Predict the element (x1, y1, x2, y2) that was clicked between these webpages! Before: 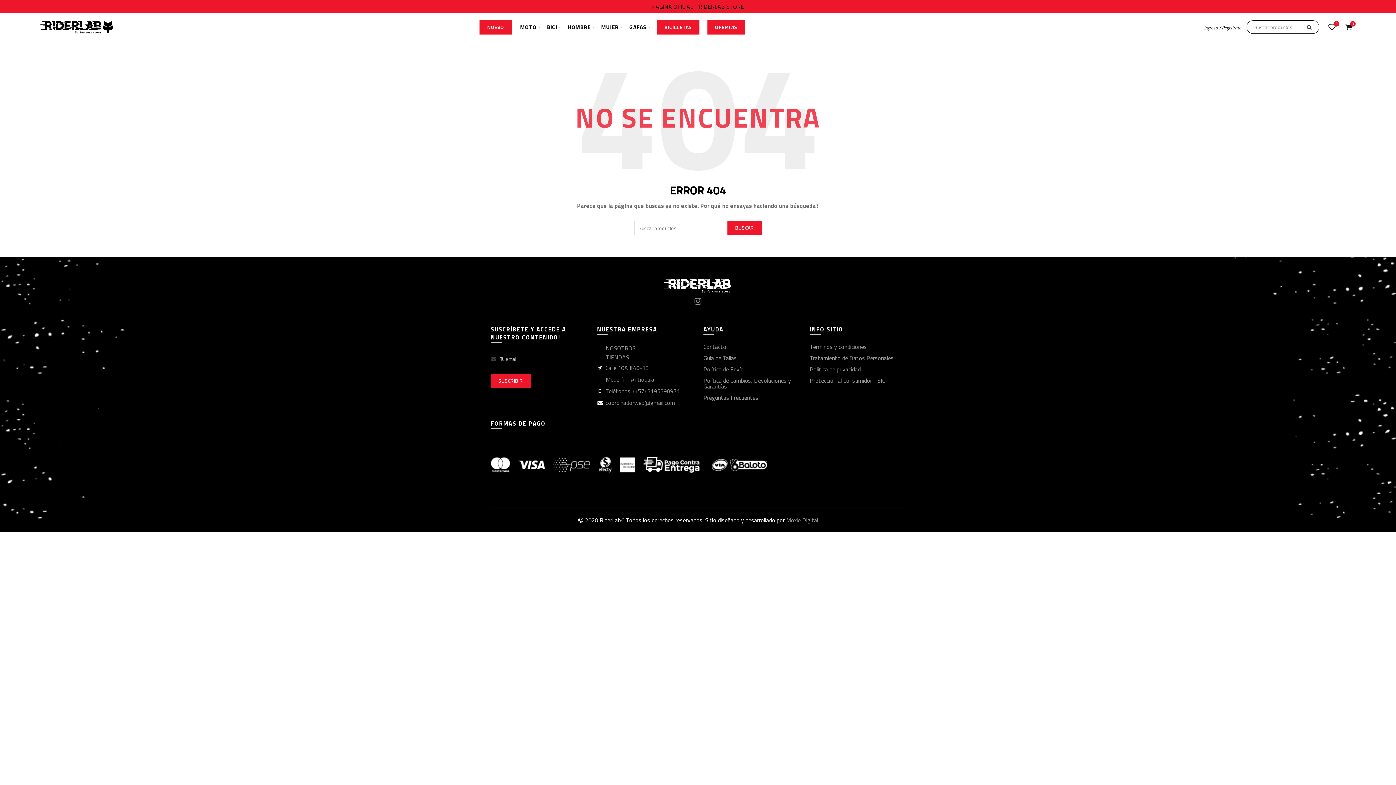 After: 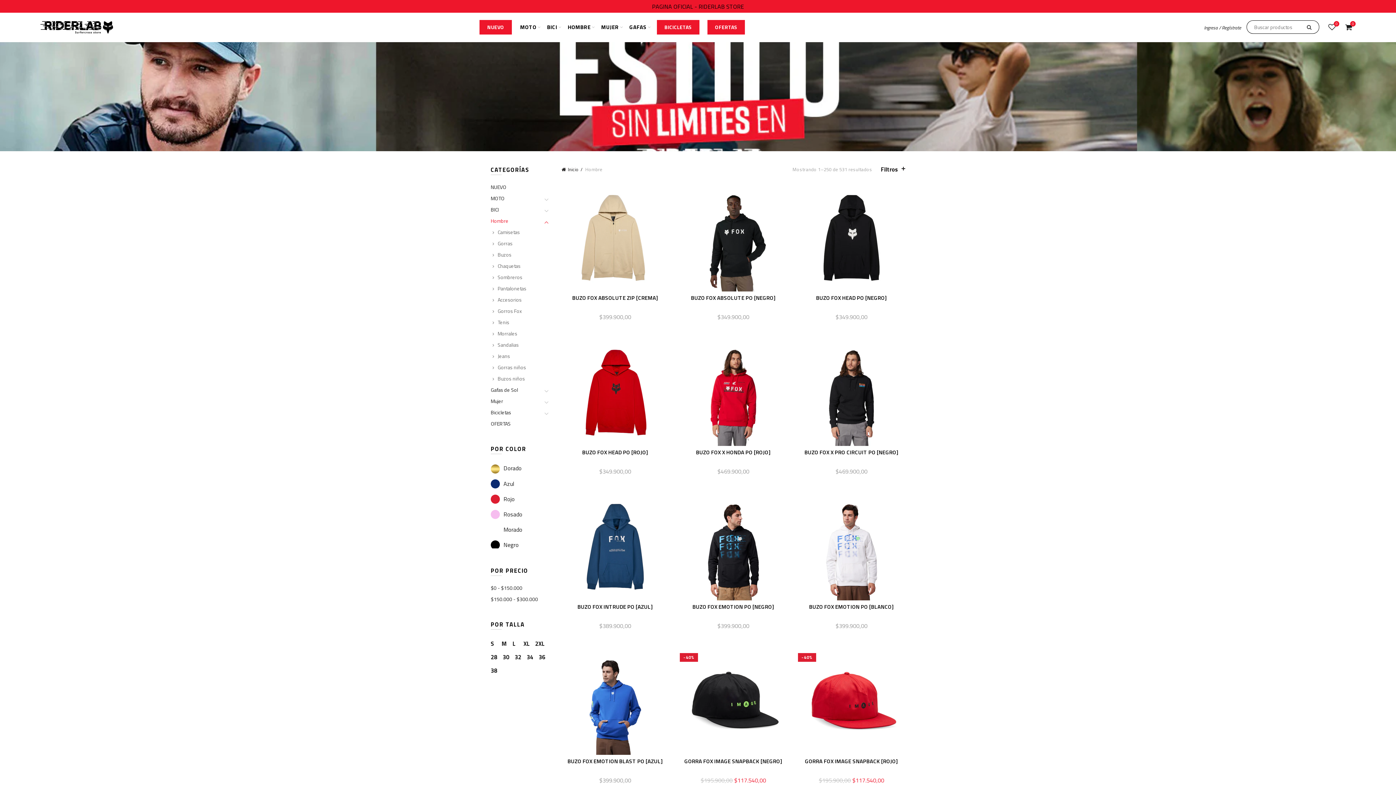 Action: label: HOMBRE bbox: (563, 12, 595, 41)